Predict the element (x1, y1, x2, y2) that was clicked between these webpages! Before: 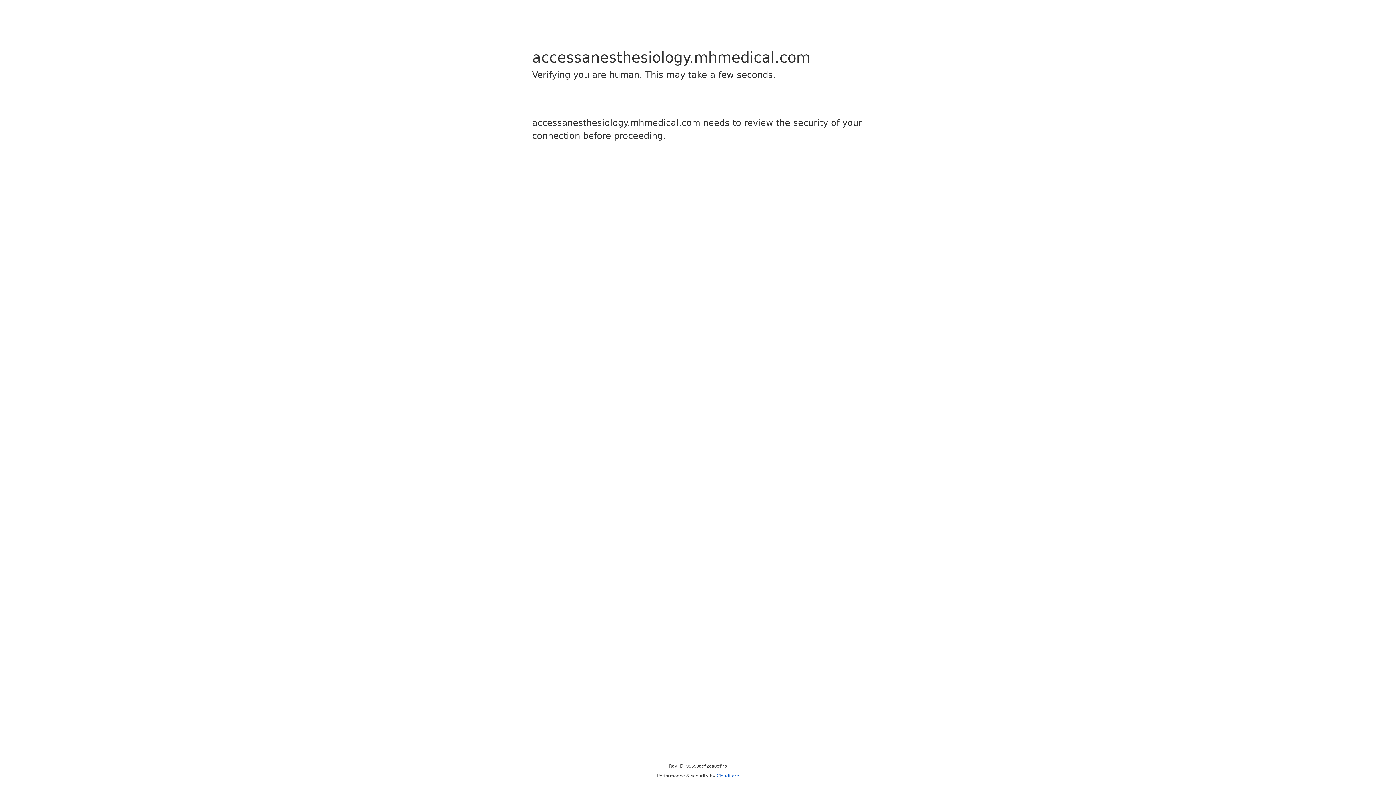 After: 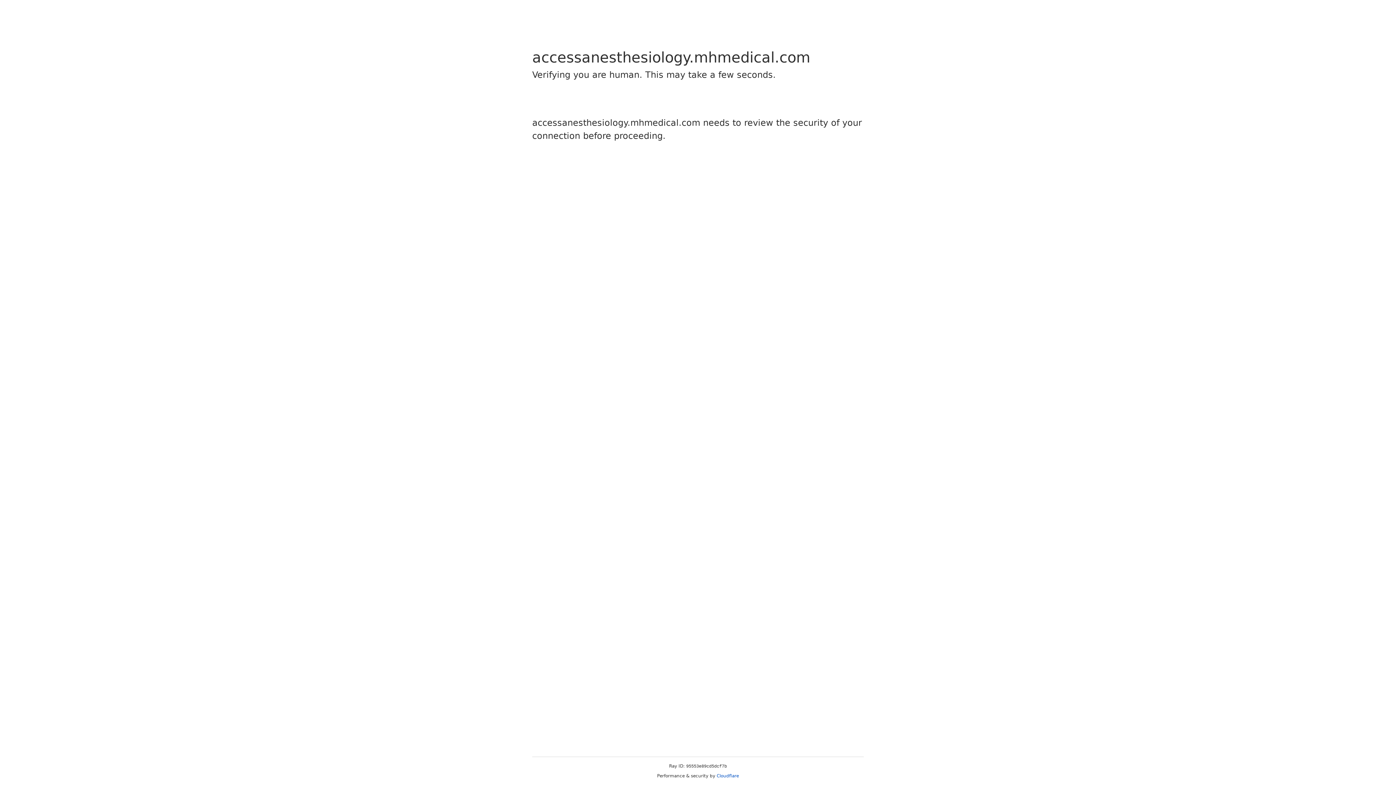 Action: label: Cloudflare bbox: (716, 773, 739, 778)